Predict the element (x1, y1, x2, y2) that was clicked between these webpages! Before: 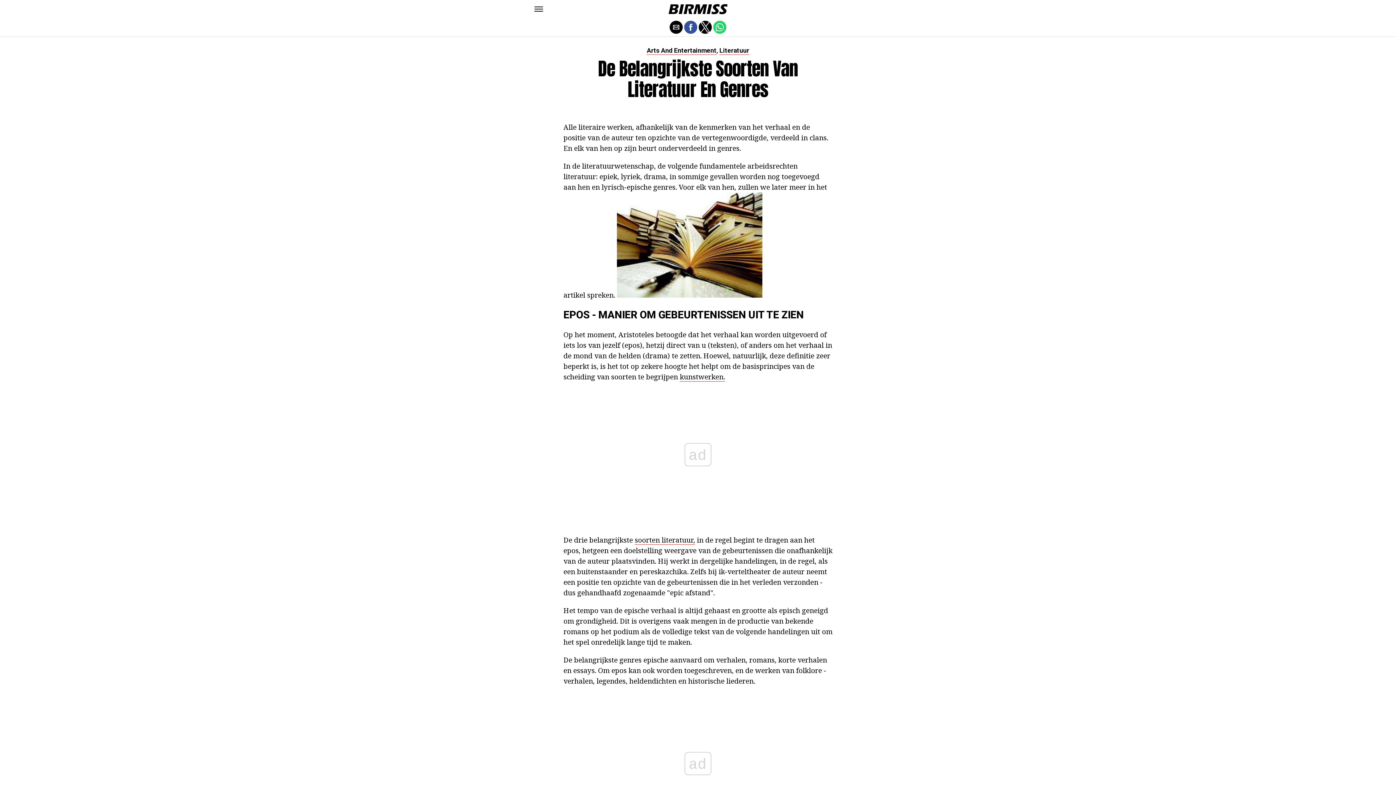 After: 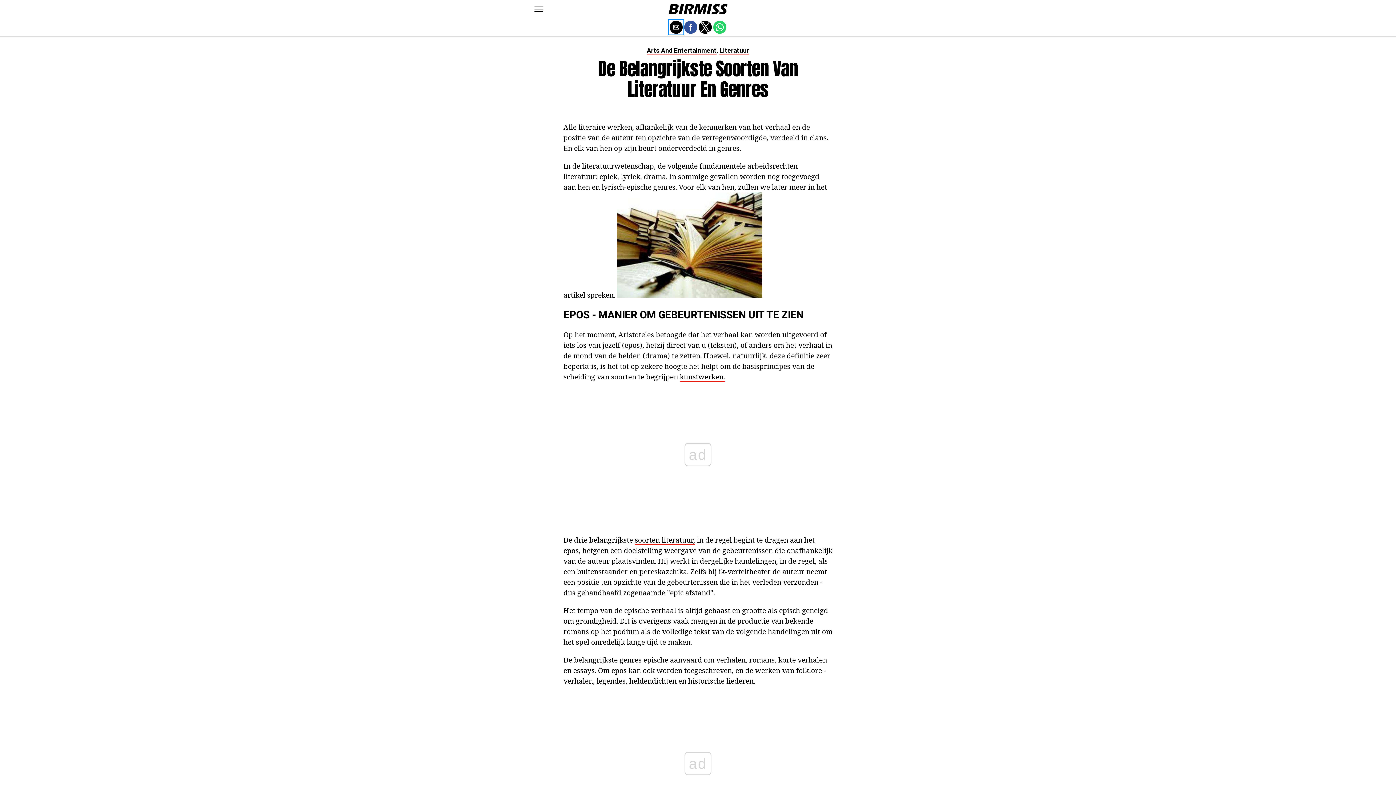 Action: label: Share by email bbox: (669, 20, 682, 33)